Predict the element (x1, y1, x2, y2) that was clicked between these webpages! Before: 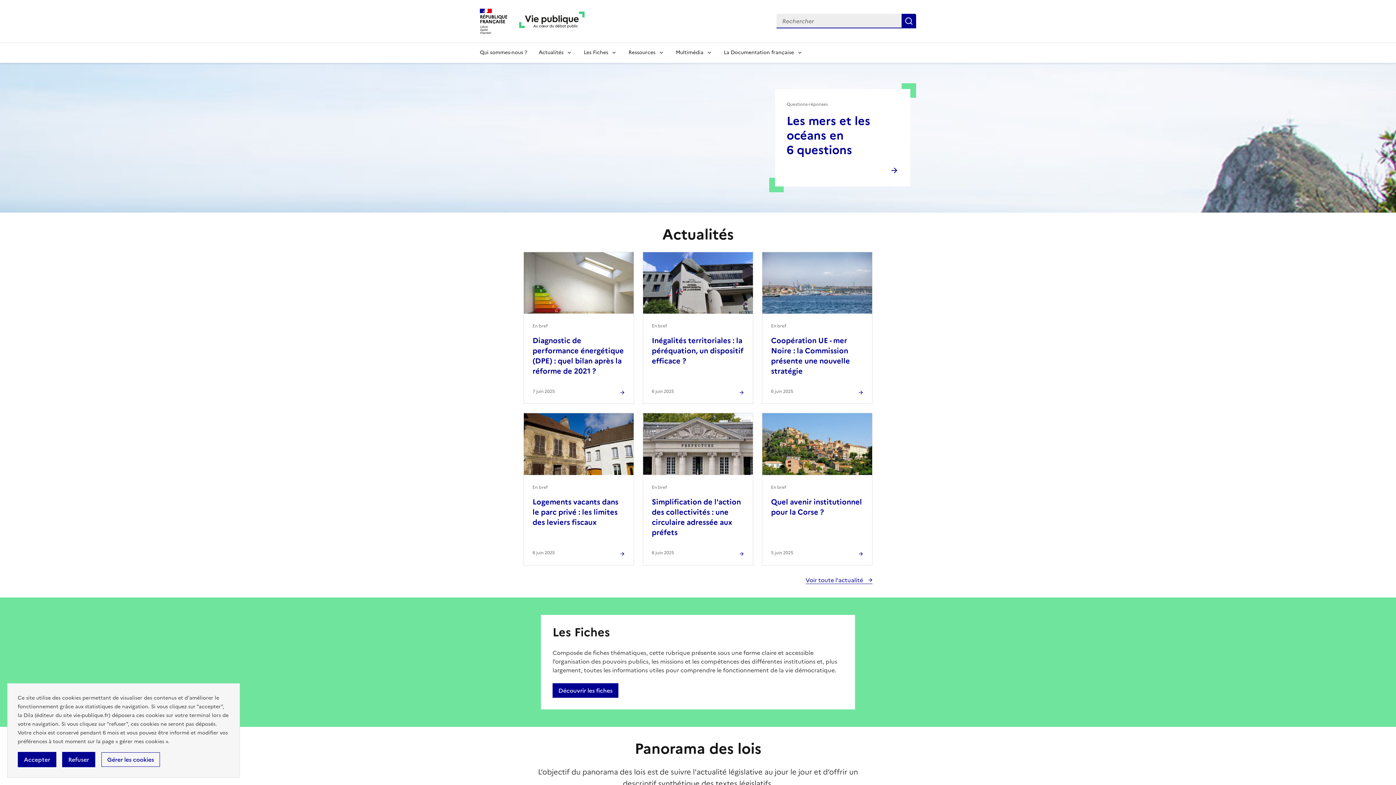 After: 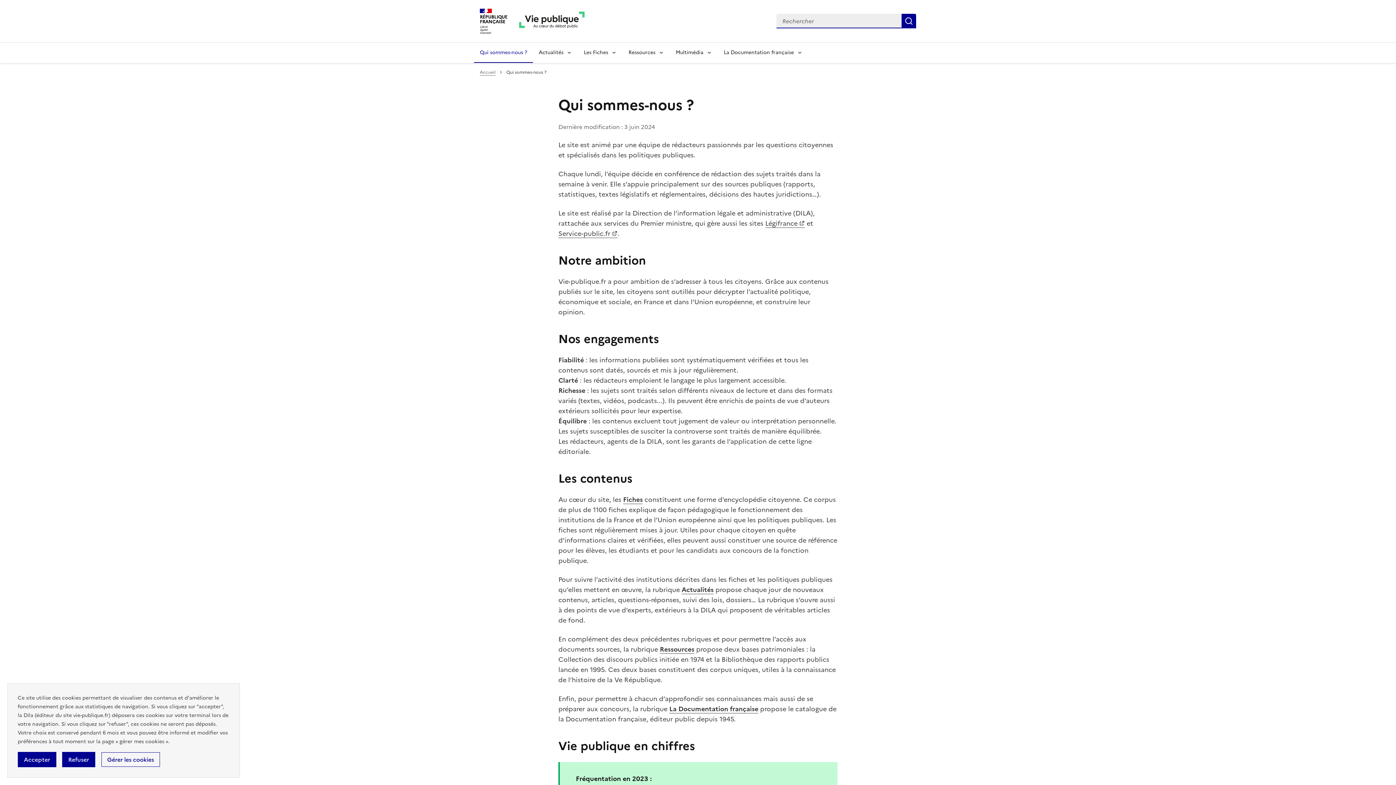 Action: label: Qui sommes-nous ? bbox: (474, 42, 533, 62)